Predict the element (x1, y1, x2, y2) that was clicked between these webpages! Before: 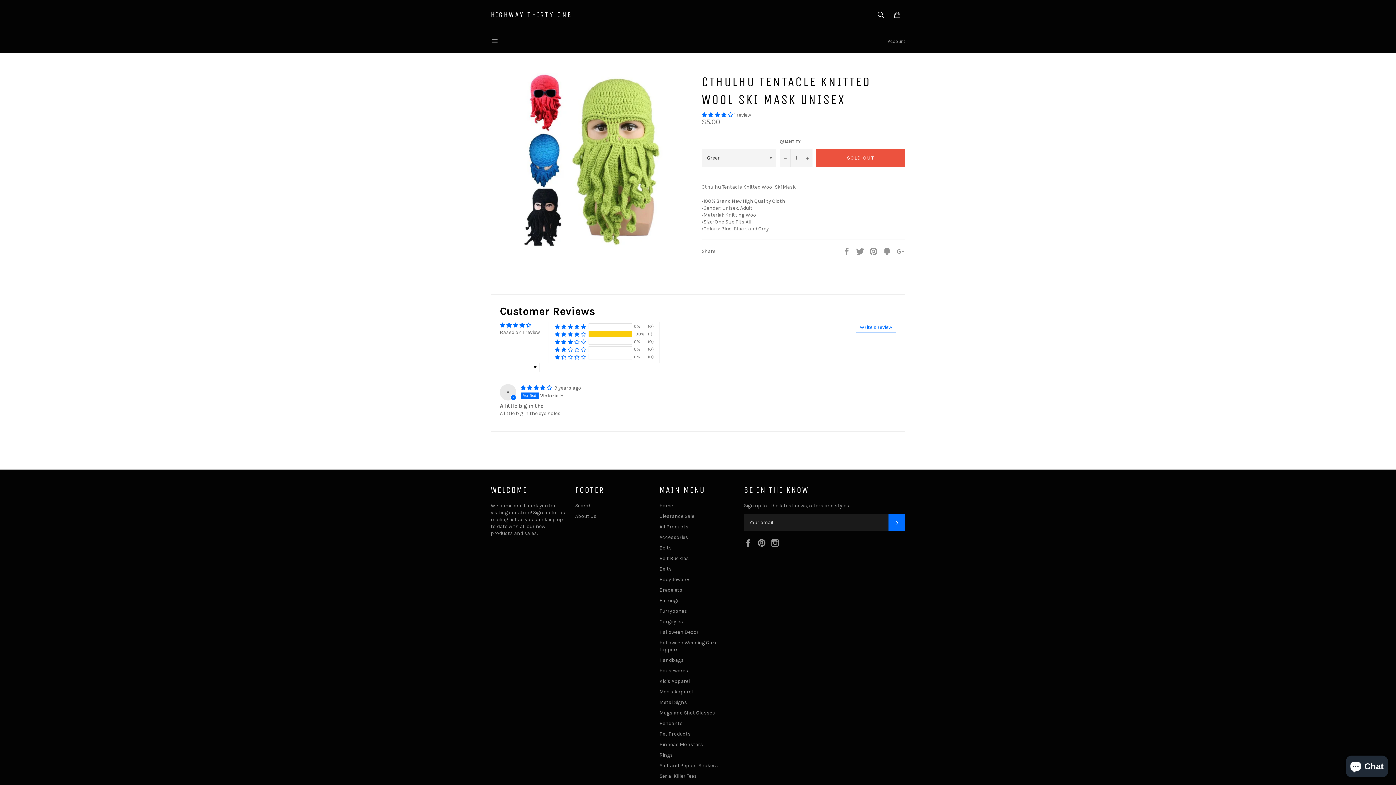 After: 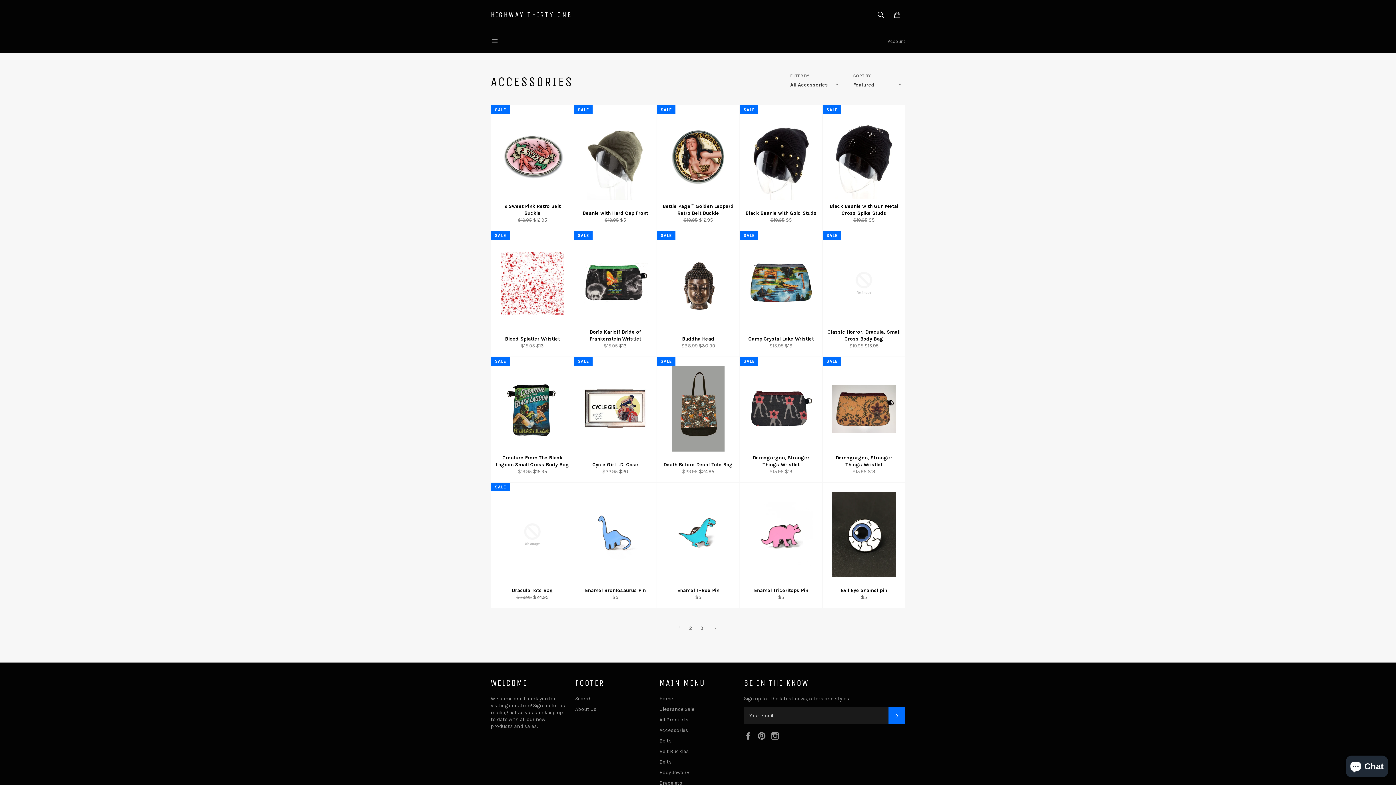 Action: bbox: (659, 534, 688, 540) label: Accessories